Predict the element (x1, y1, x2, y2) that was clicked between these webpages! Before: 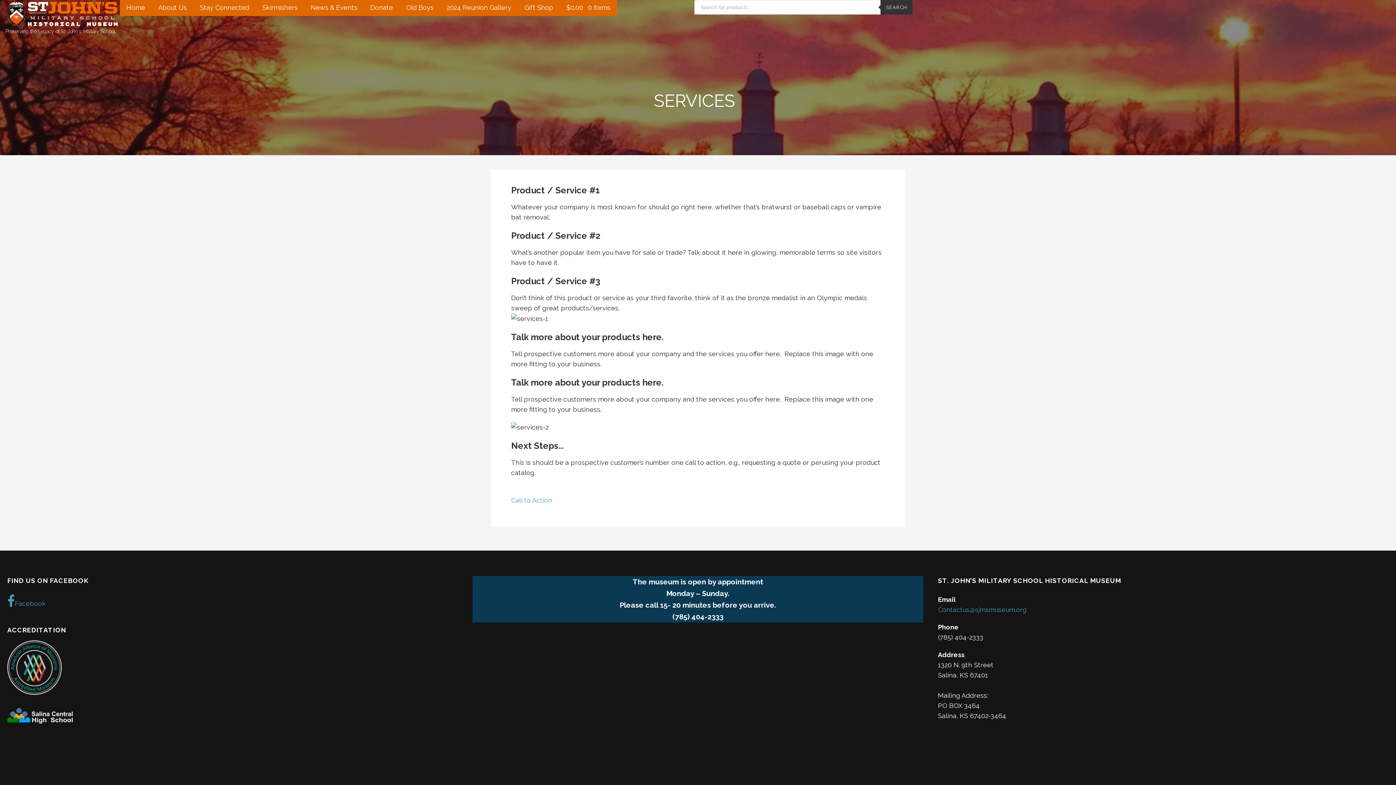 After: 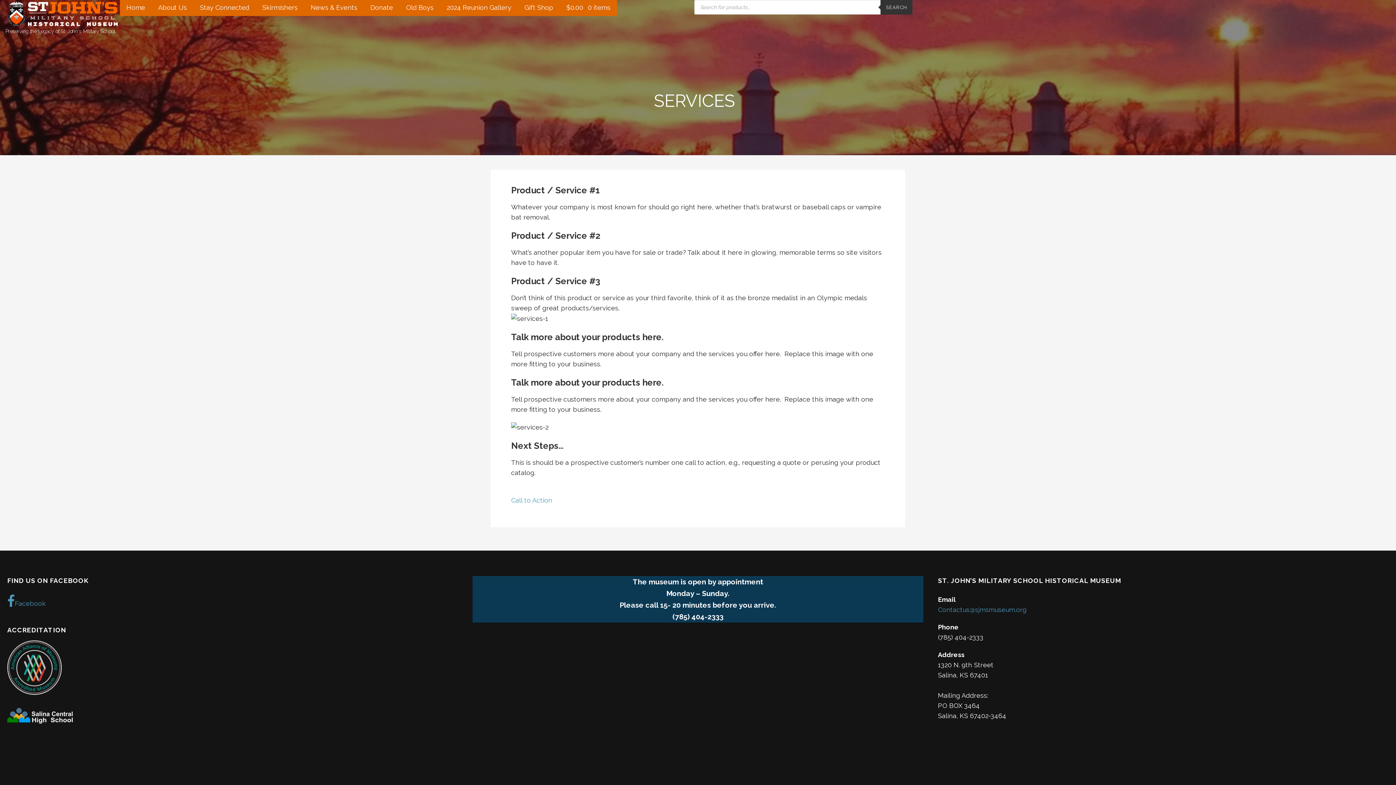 Action: bbox: (7, 708, 72, 729)